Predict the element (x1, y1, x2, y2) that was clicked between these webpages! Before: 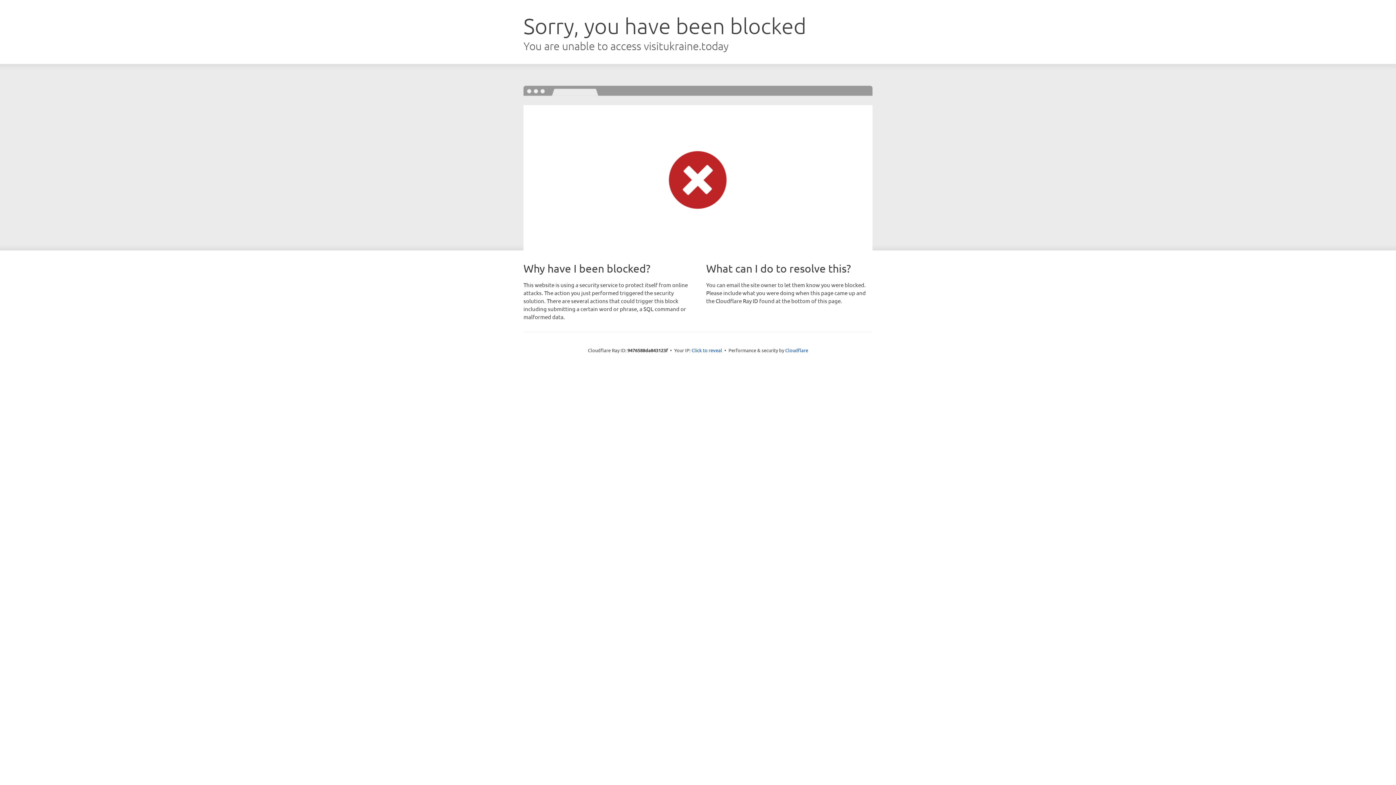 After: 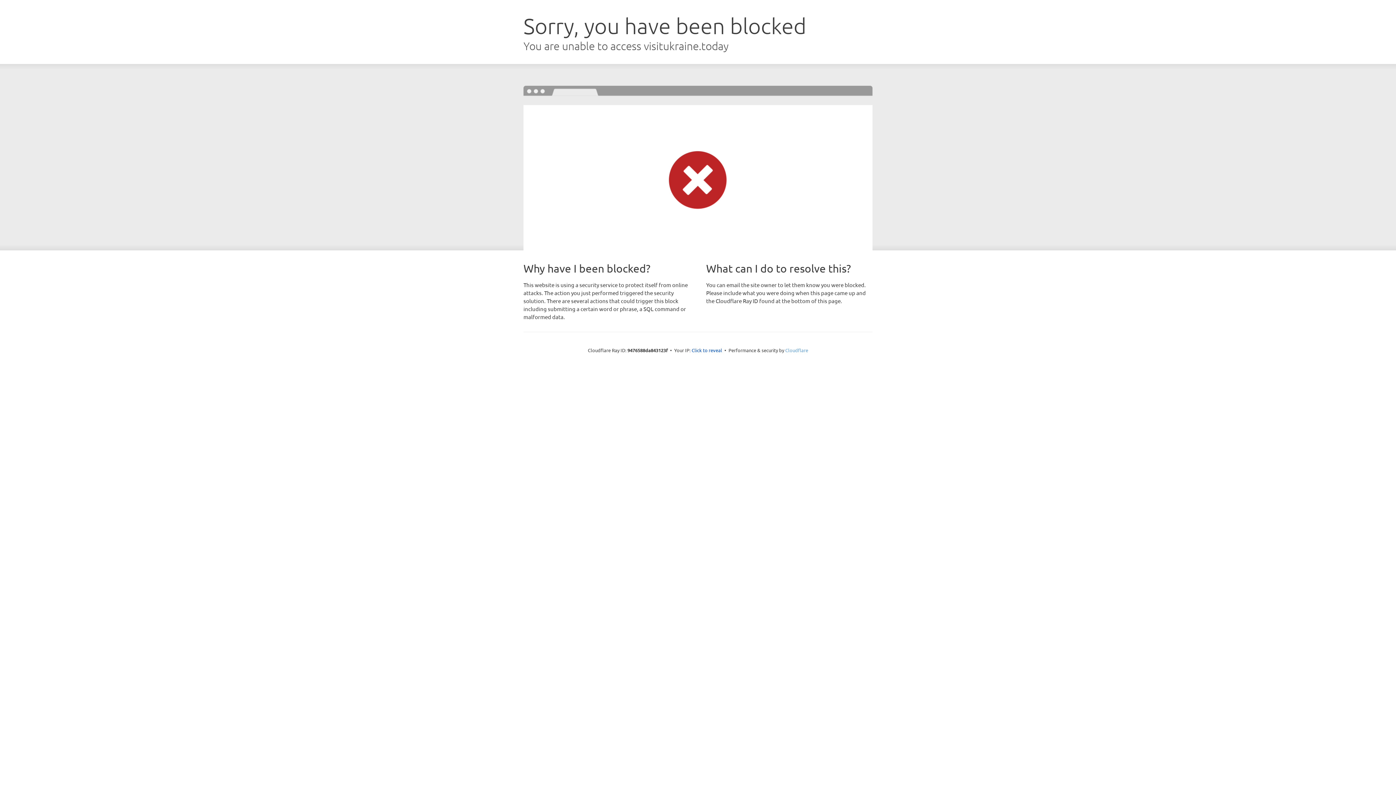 Action: label: Cloudflare bbox: (785, 347, 808, 353)